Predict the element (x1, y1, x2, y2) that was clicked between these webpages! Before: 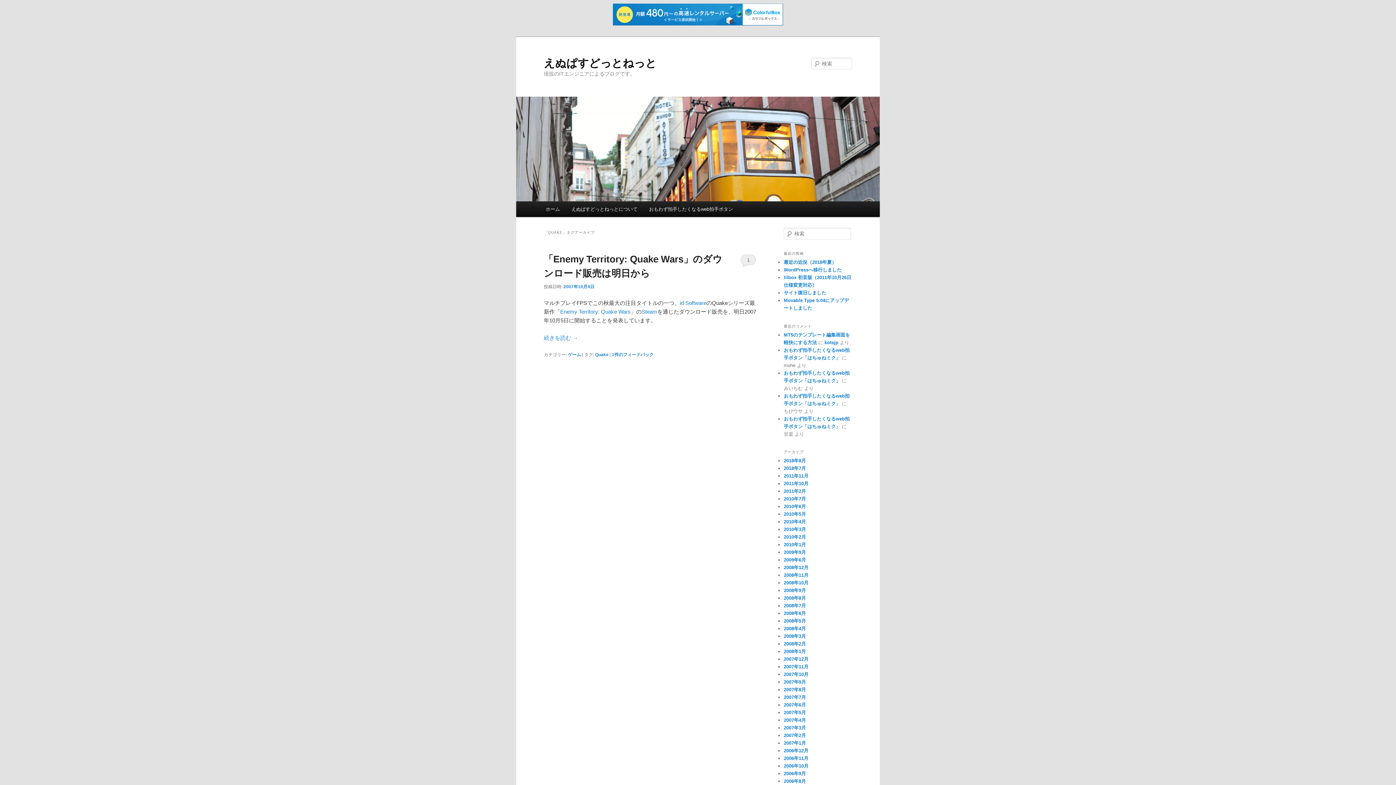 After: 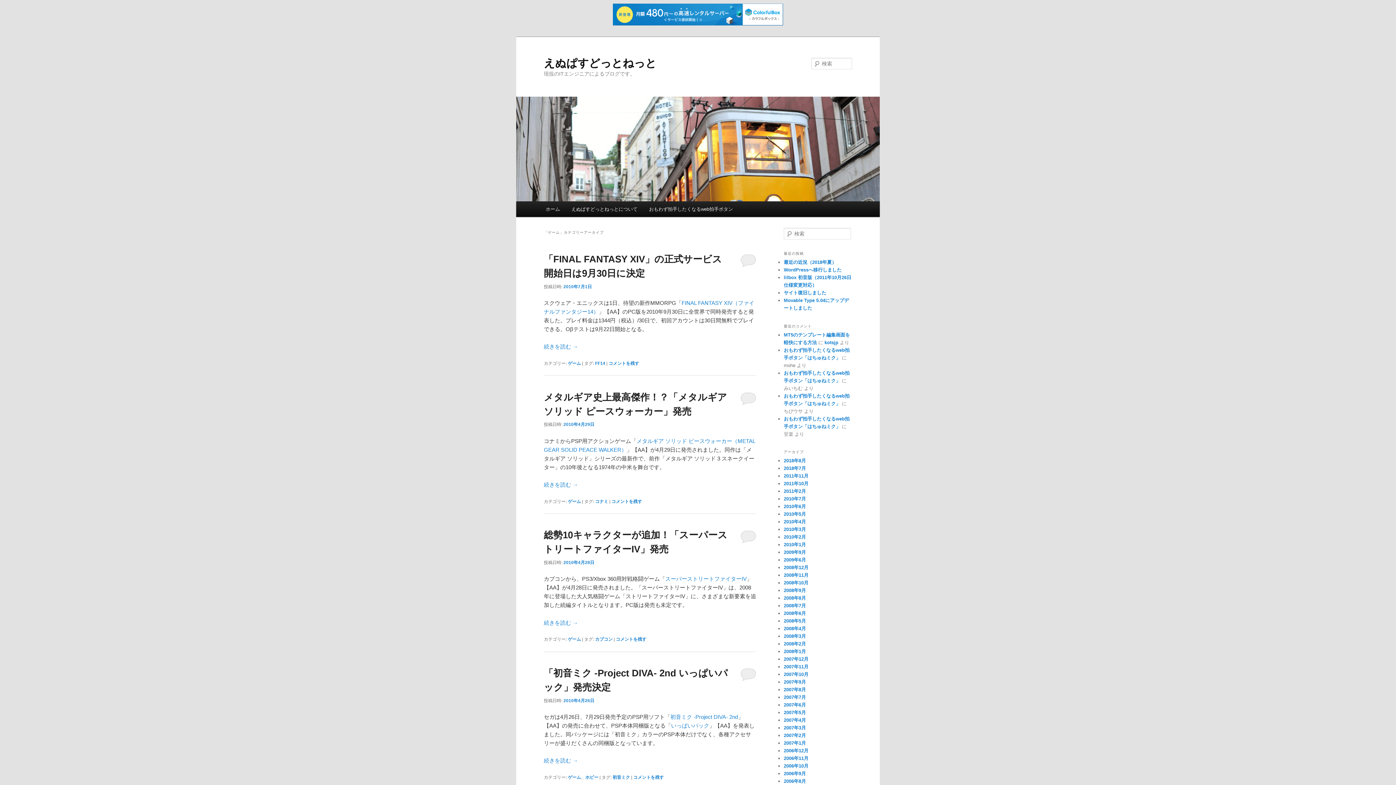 Action: bbox: (568, 352, 581, 357) label: ゲーム